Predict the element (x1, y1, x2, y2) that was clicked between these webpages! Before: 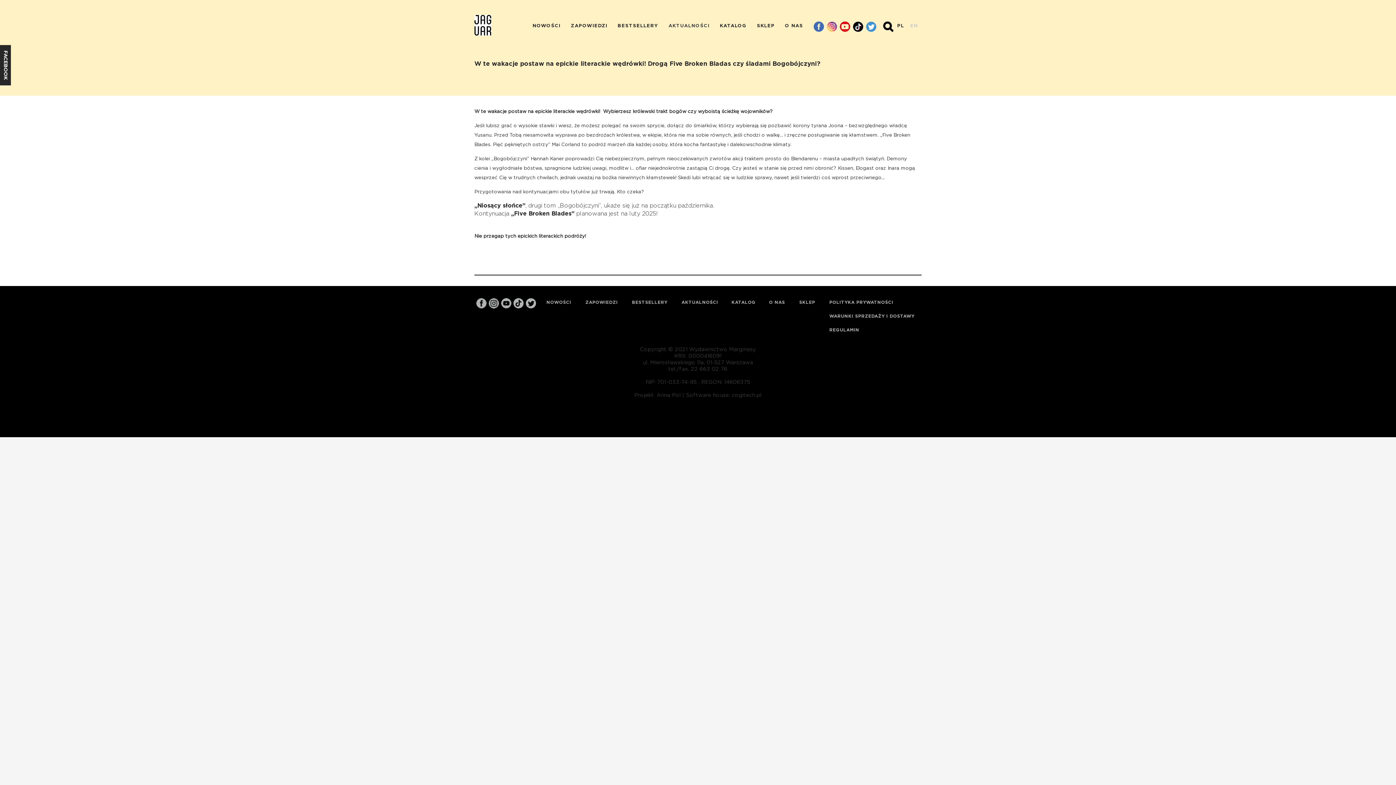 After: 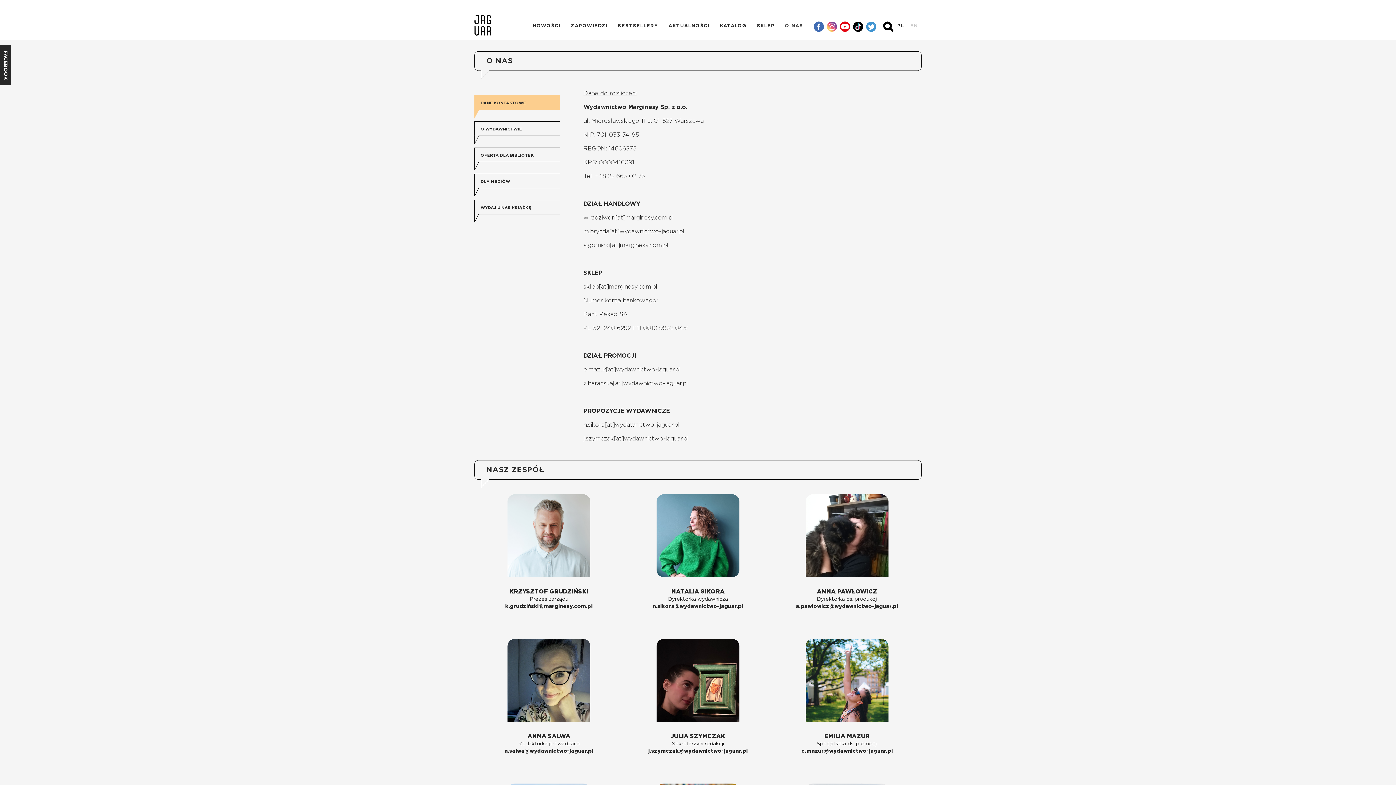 Action: label: O NAS bbox: (765, 297, 788, 308)